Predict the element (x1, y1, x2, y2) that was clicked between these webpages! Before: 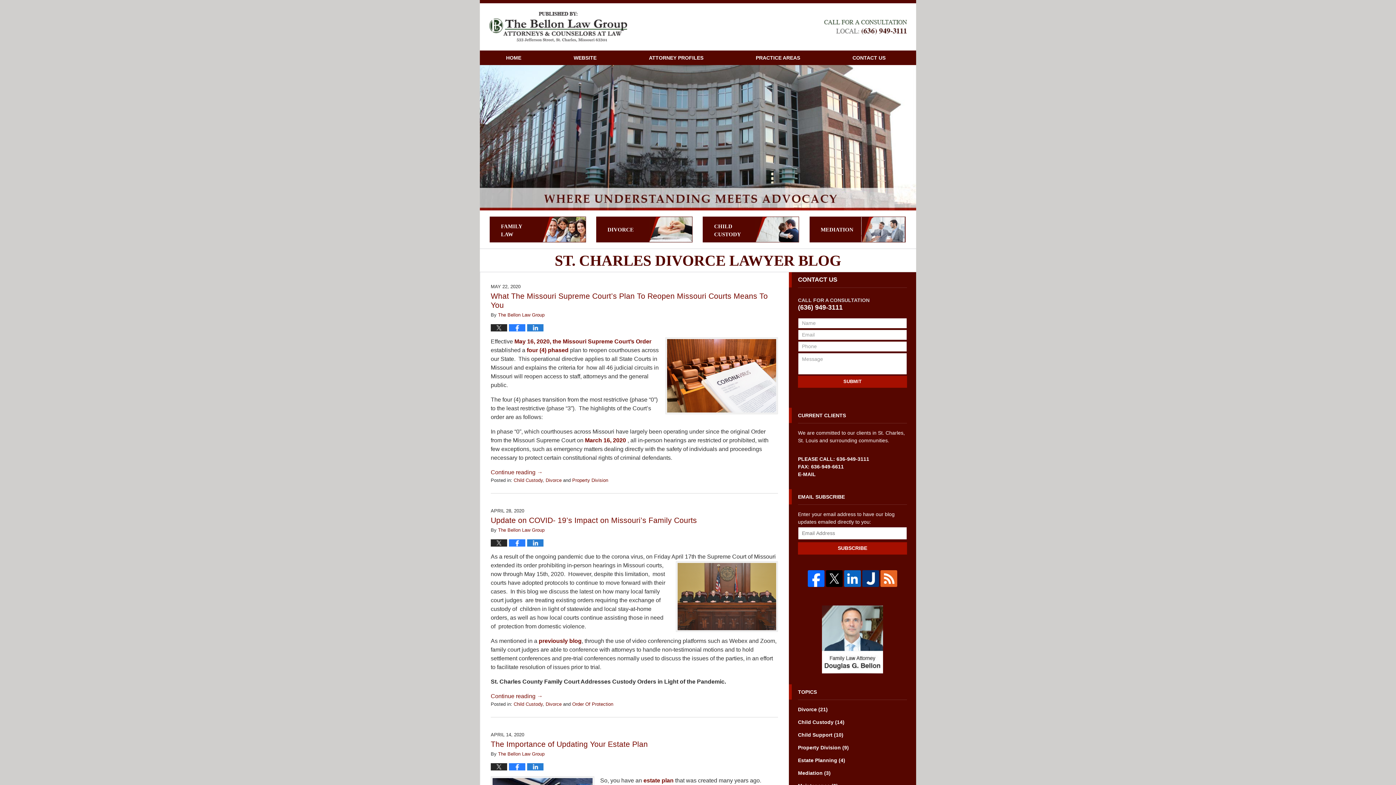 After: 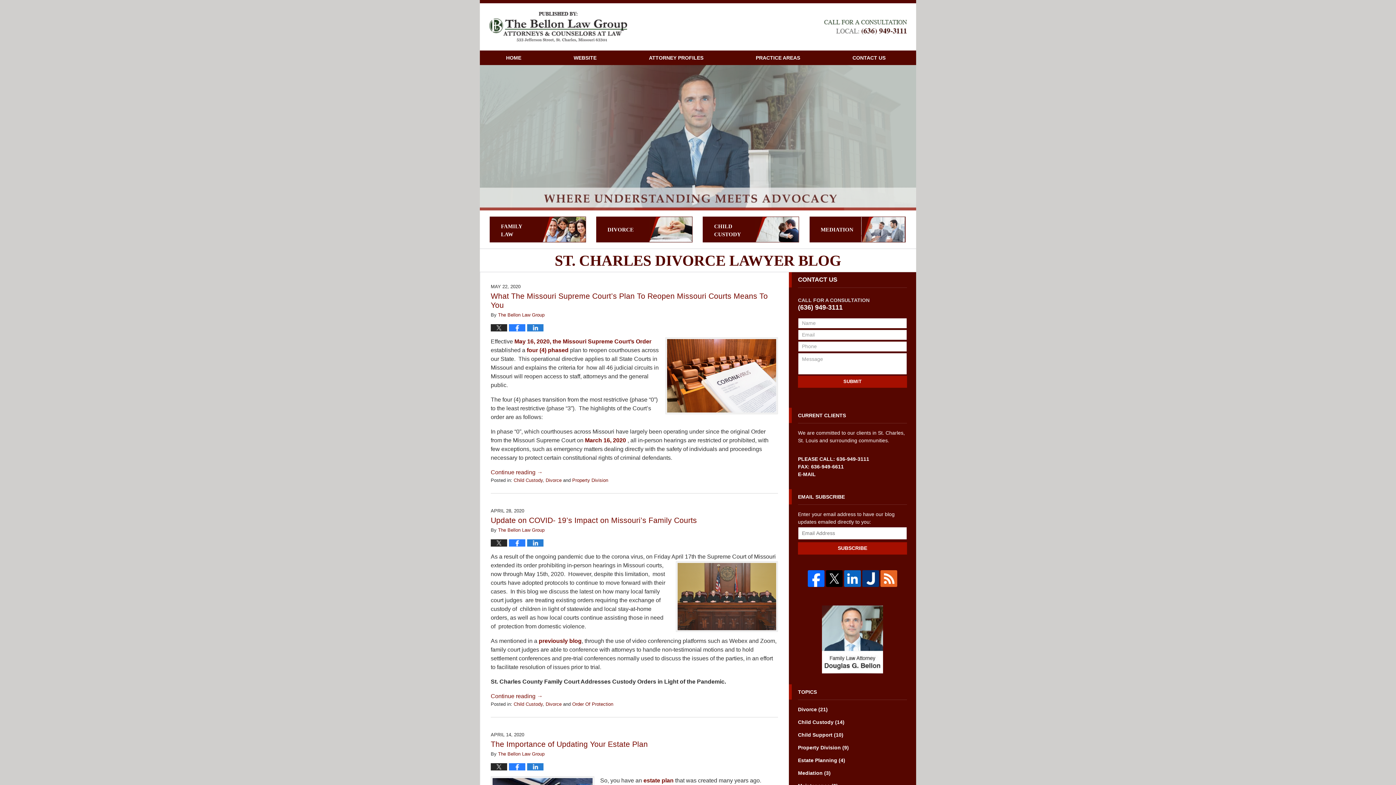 Action: bbox: (880, 570, 898, 587)